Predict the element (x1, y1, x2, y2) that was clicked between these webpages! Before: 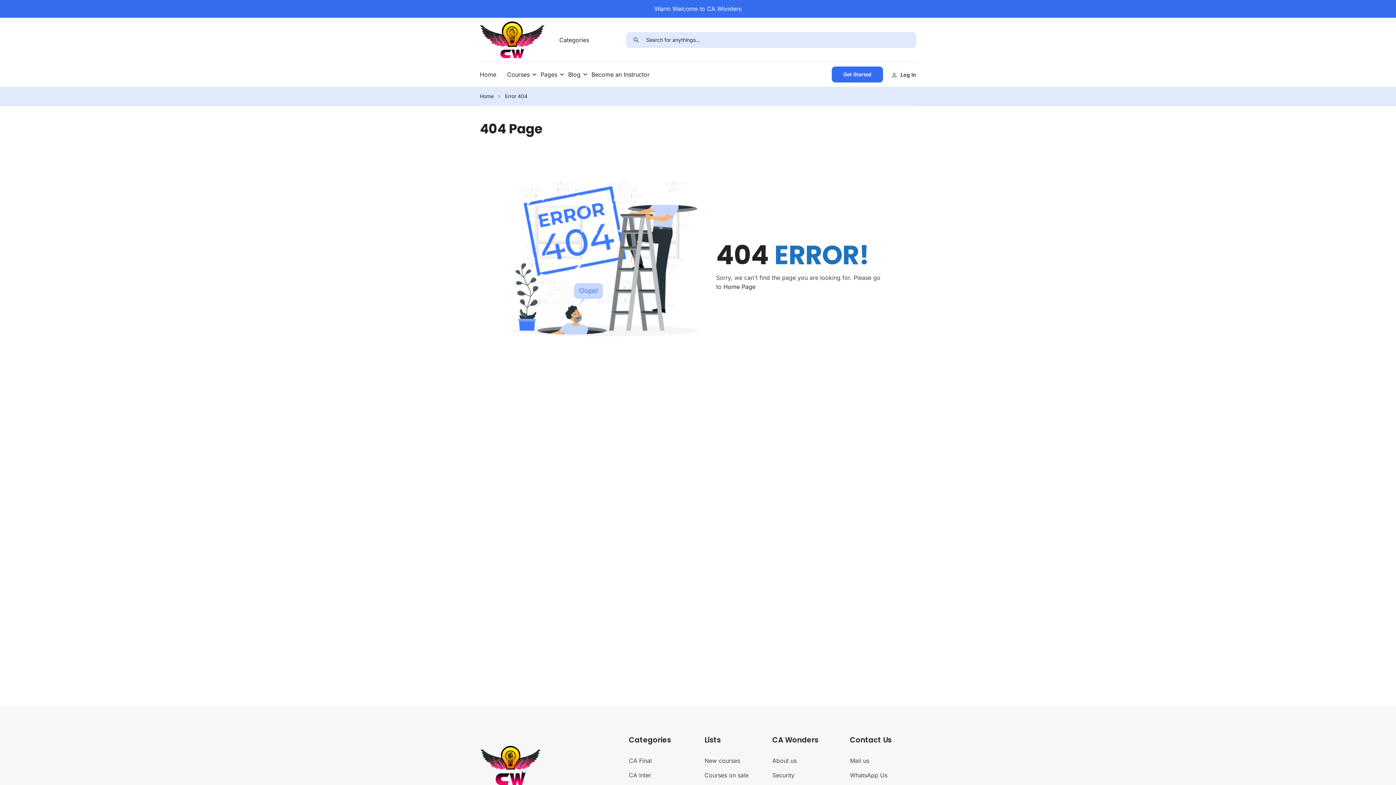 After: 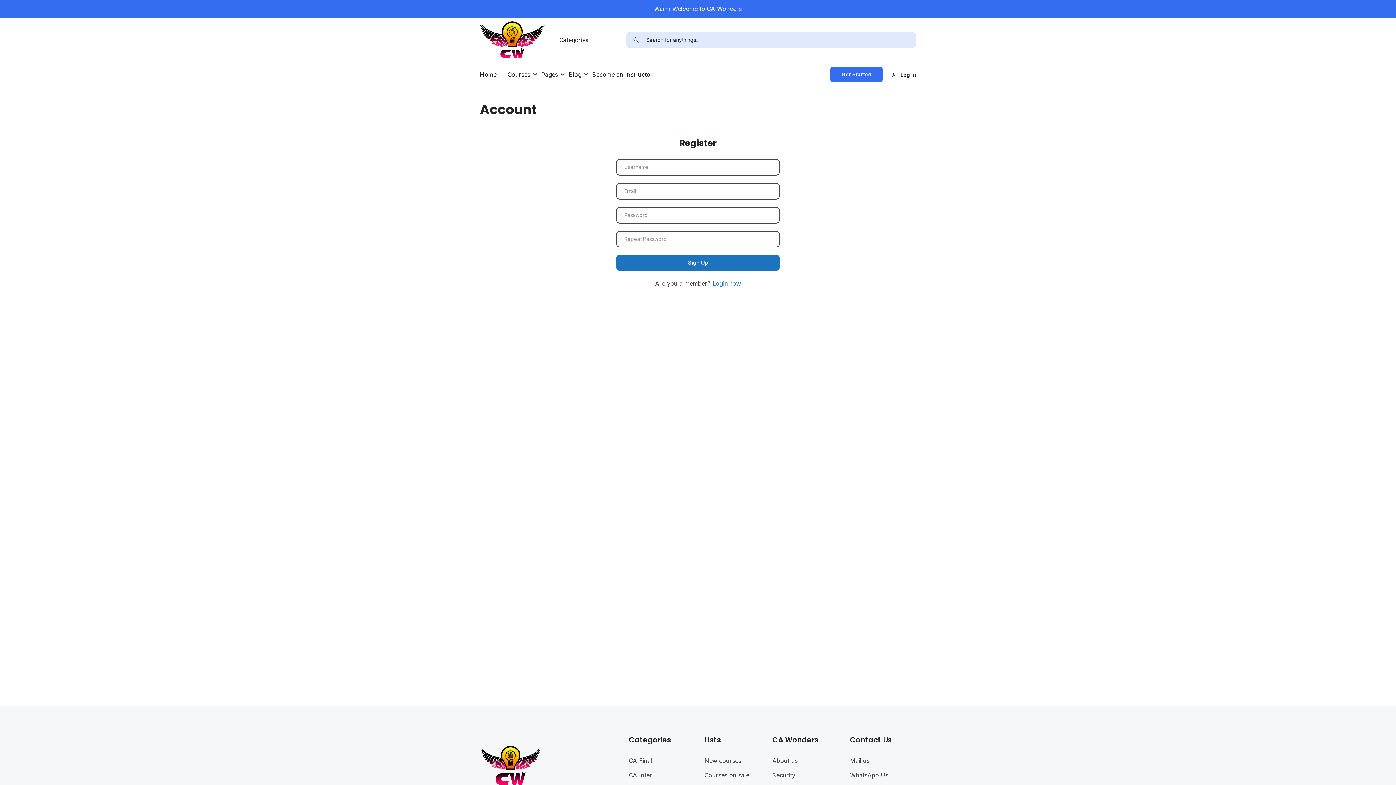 Action: bbox: (832, 66, 883, 82) label: Get Started